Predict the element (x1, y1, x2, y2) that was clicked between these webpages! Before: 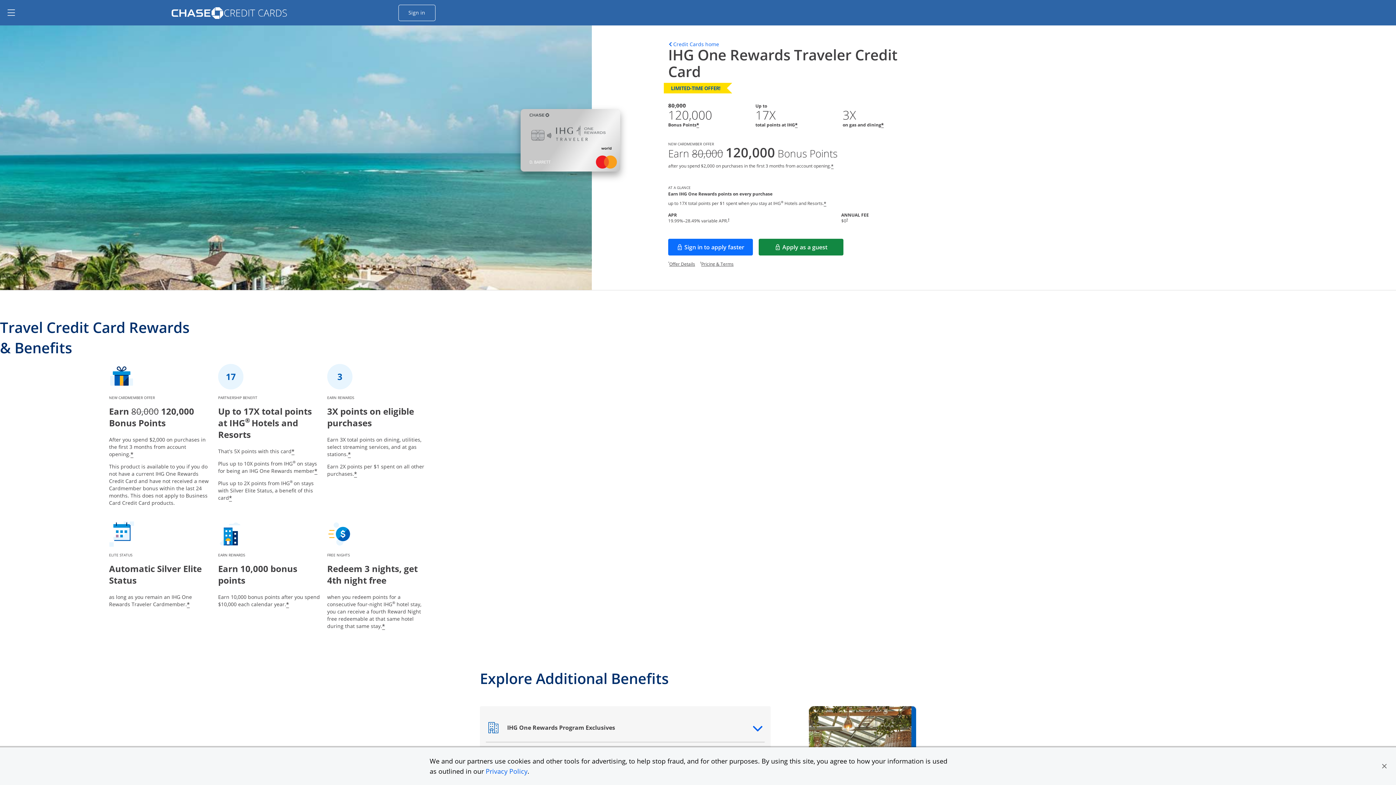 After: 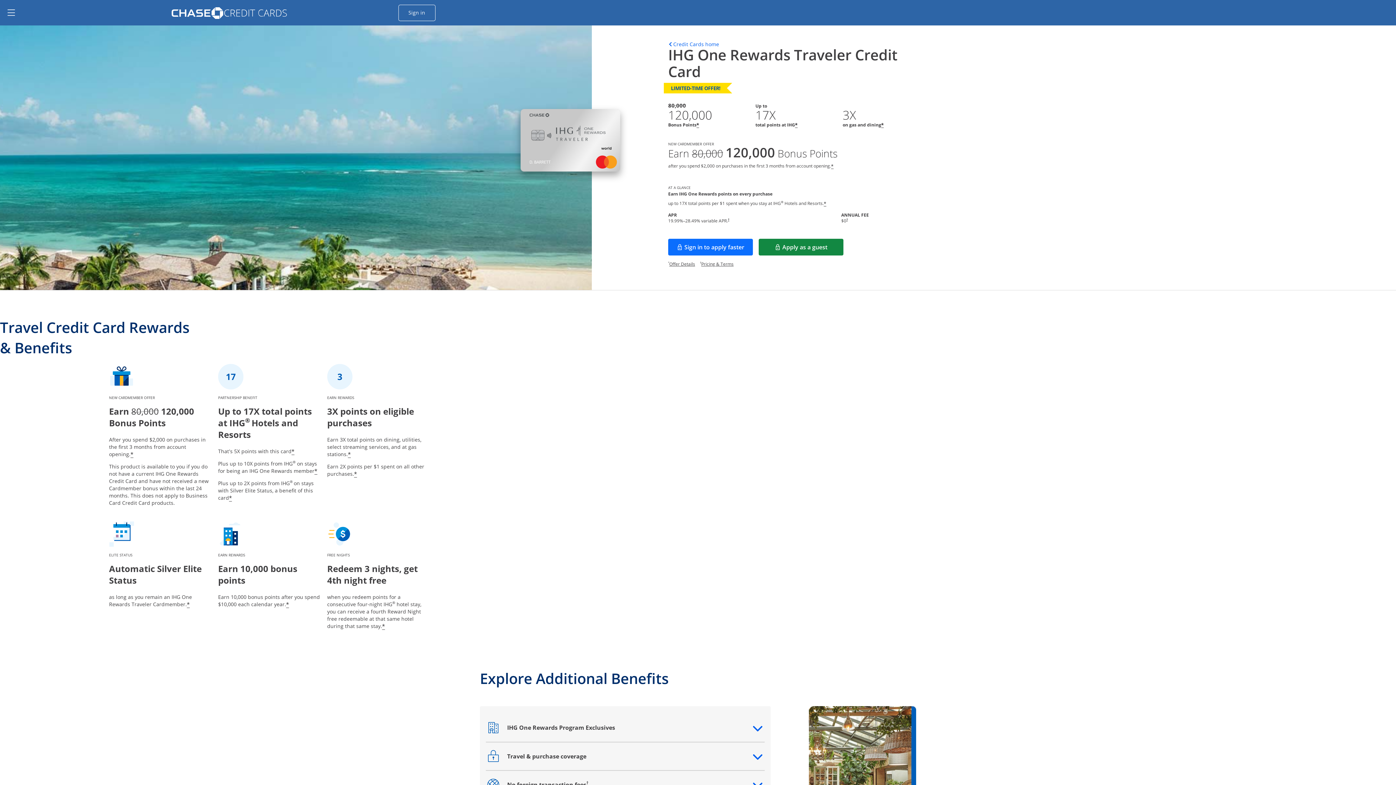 Action: bbox: (1381, 763, 1387, 769)